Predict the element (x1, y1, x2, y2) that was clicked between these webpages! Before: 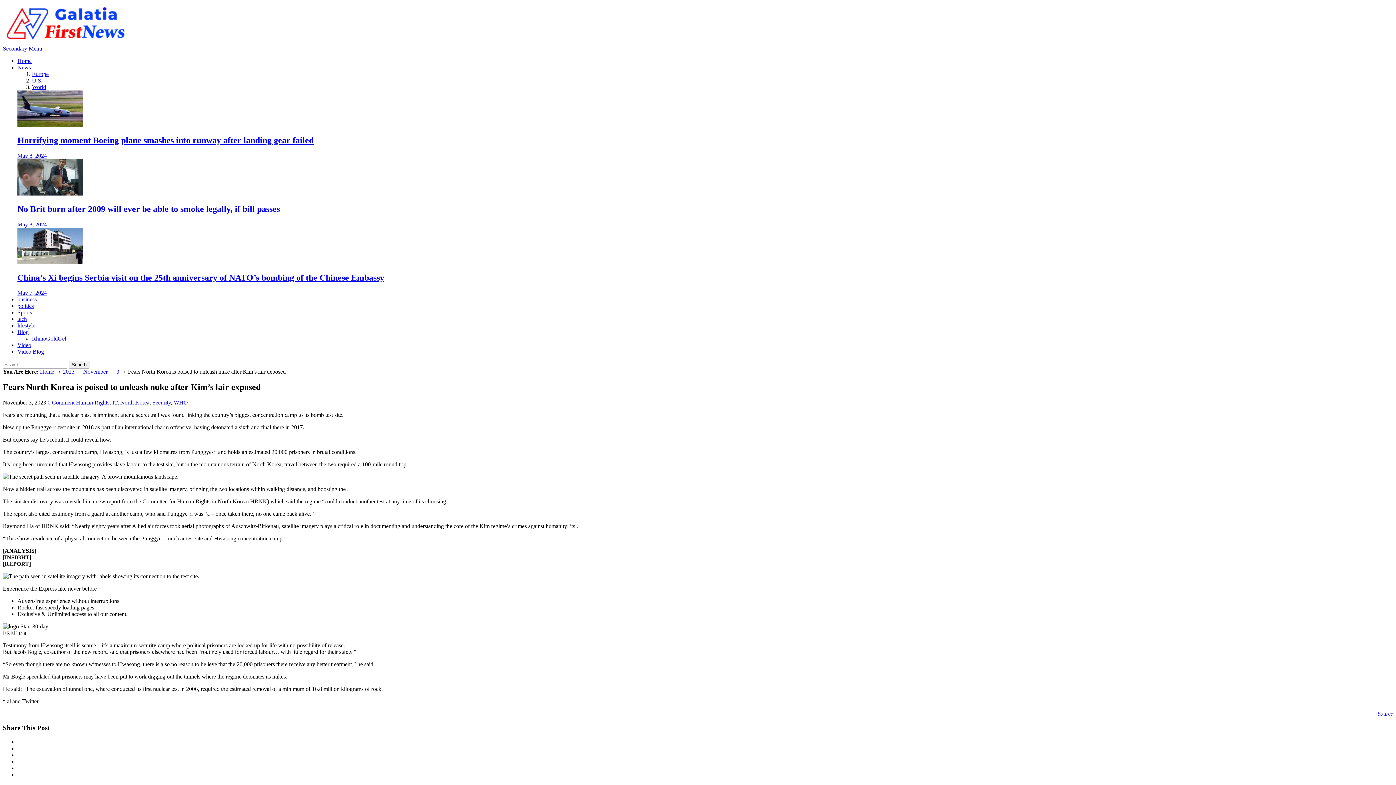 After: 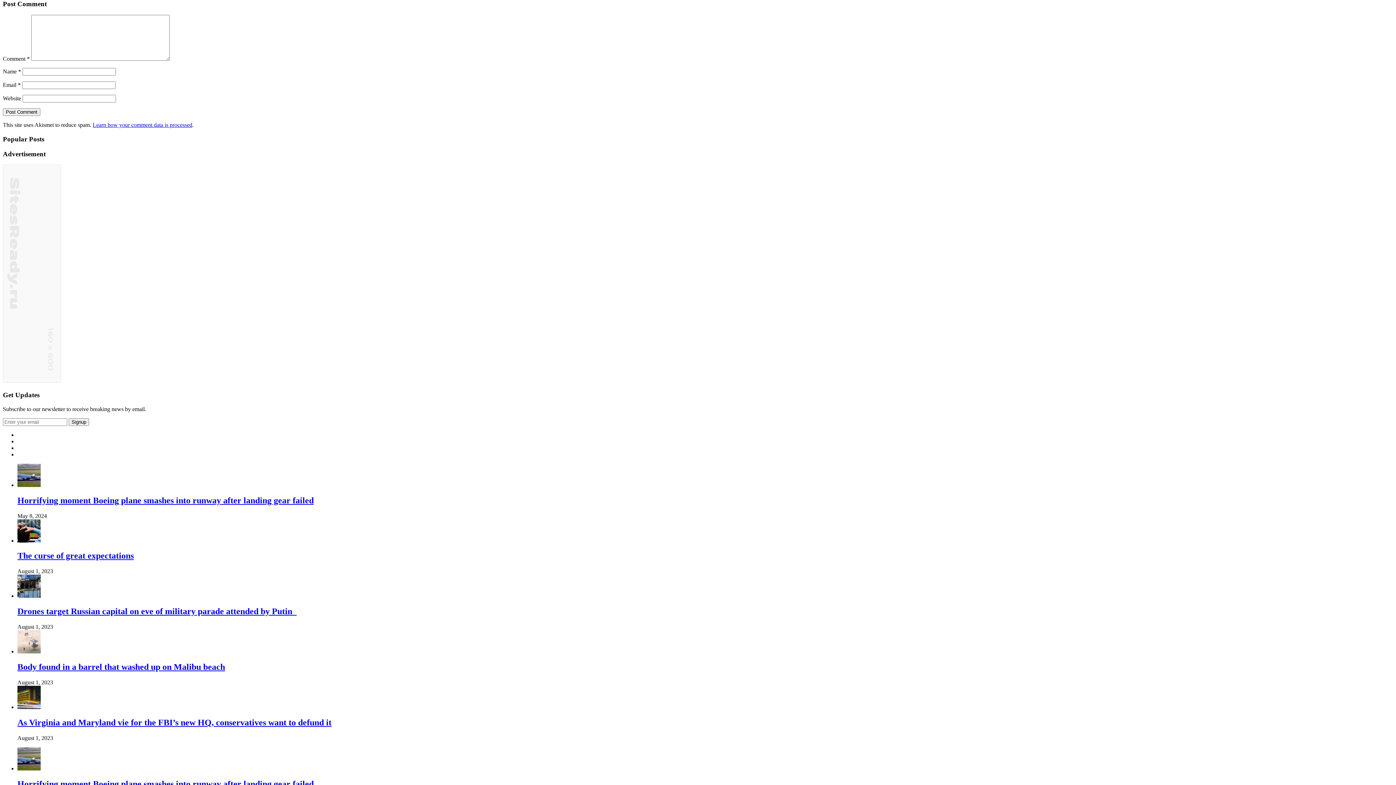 Action: bbox: (47, 399, 74, 405) label: 0 Comment